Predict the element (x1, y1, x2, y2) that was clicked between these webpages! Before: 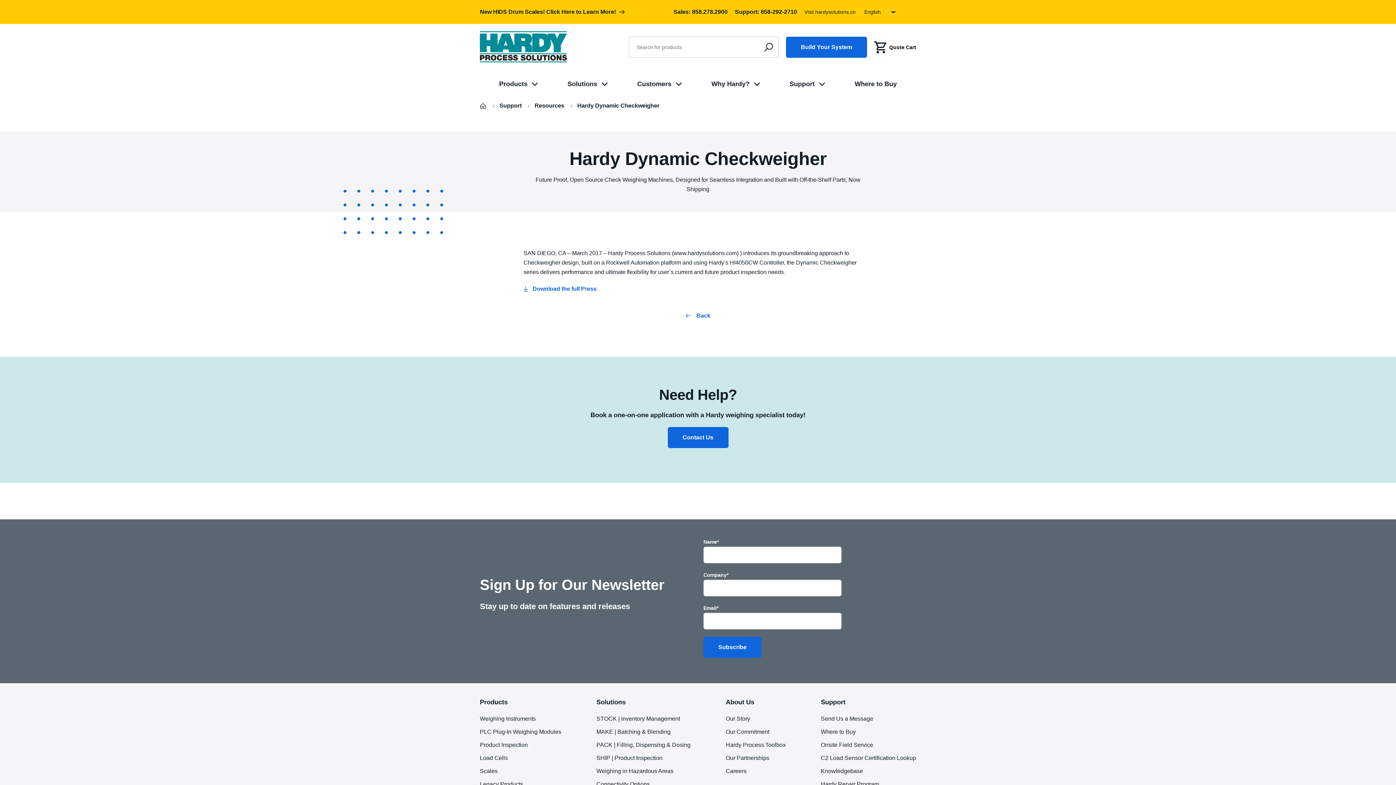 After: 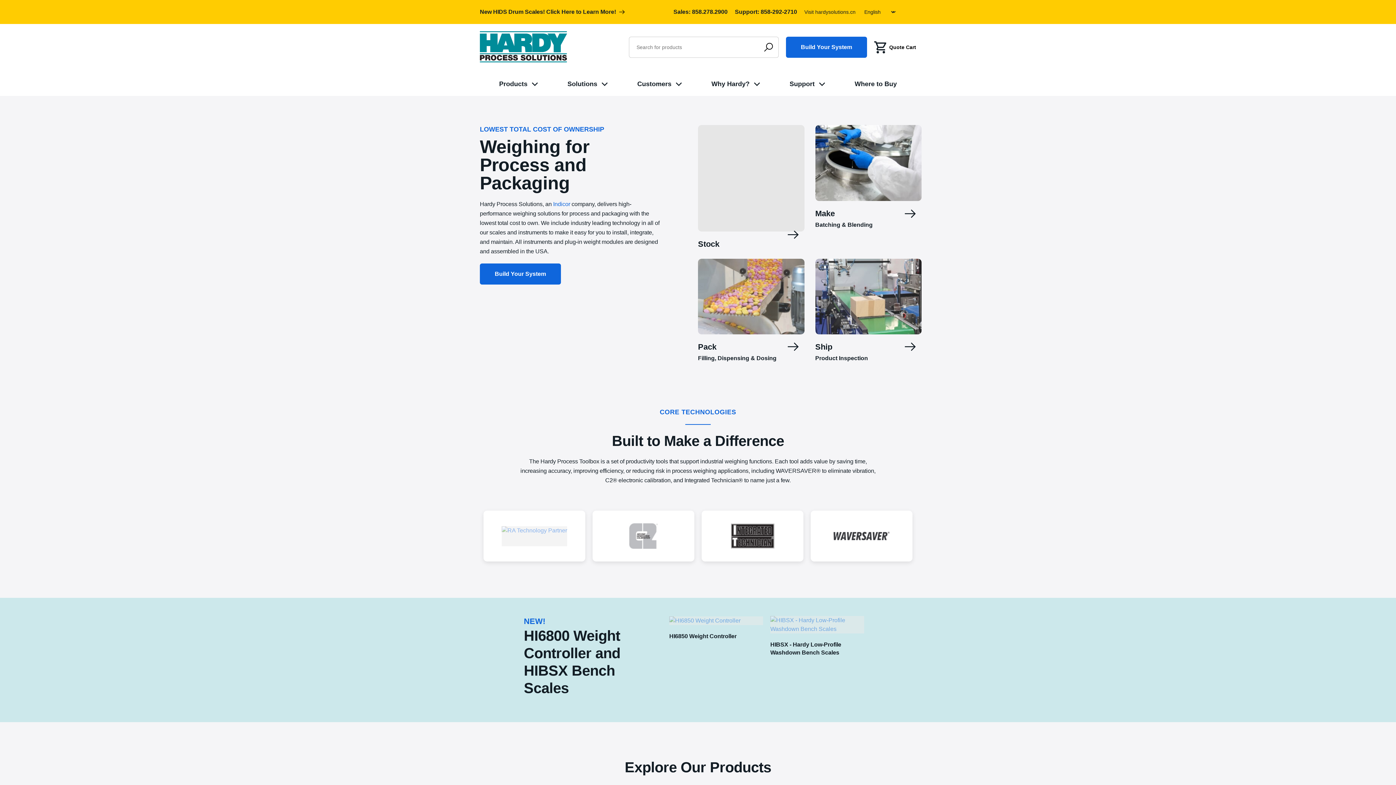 Action: bbox: (480, 102, 487, 108) label:  